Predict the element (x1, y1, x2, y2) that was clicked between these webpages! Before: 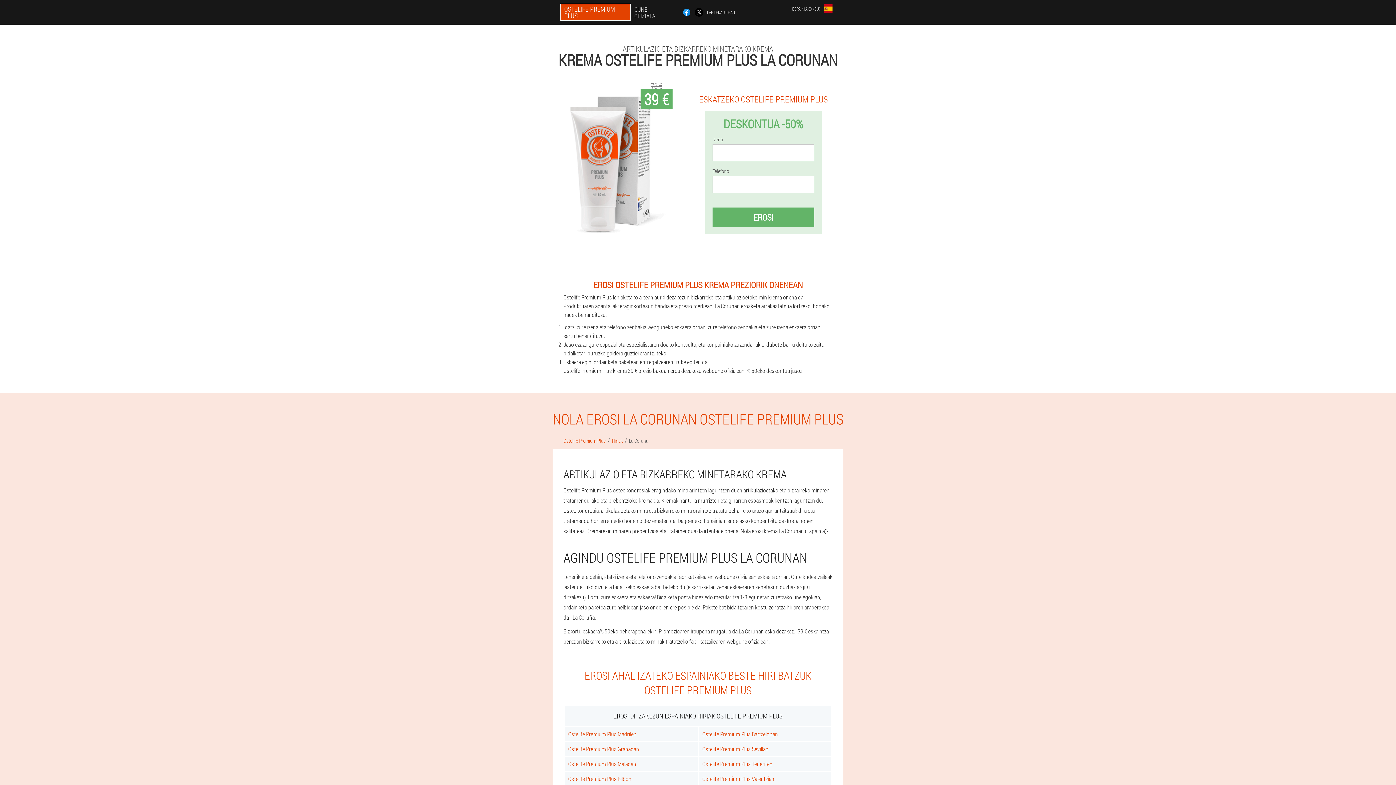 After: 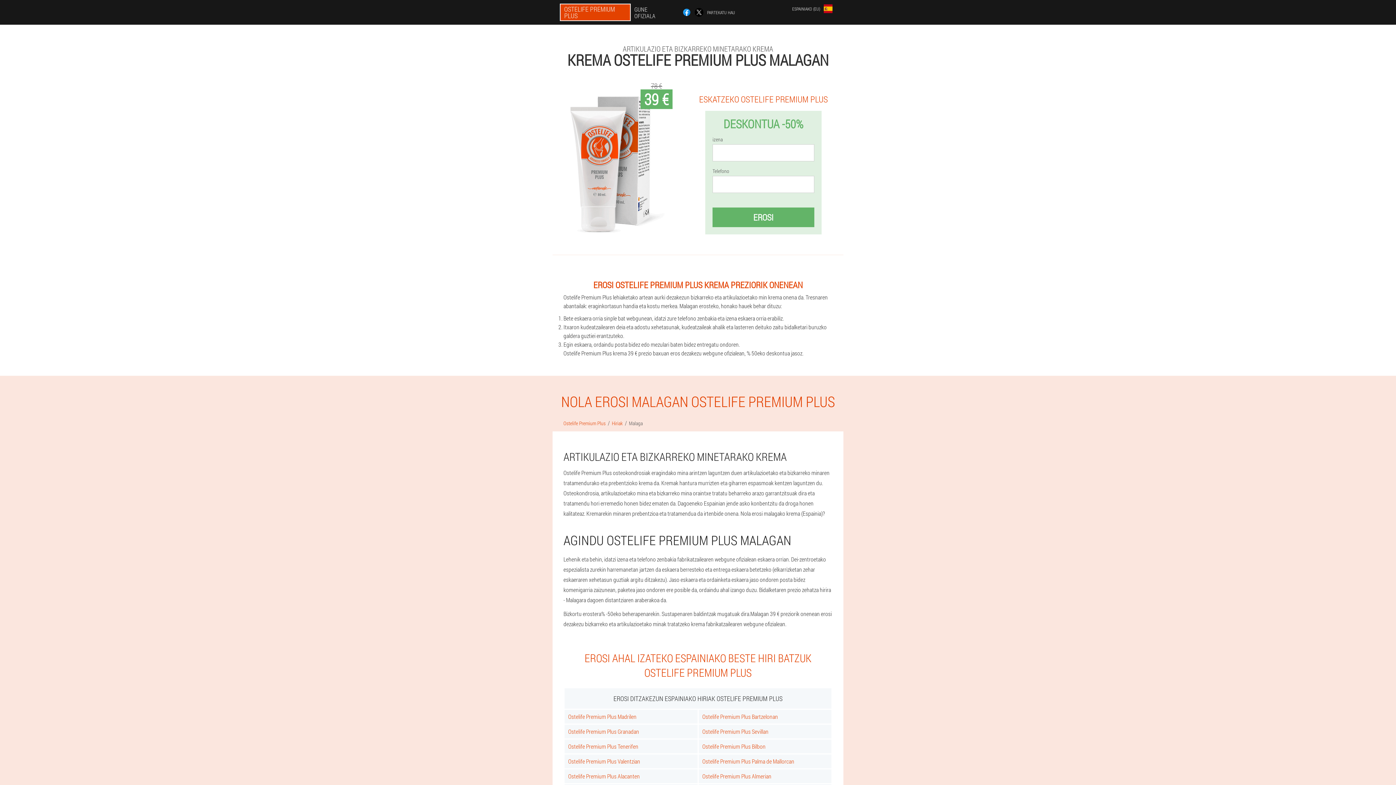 Action: label: Ostelife Premium Plus Malagan bbox: (564, 757, 697, 771)